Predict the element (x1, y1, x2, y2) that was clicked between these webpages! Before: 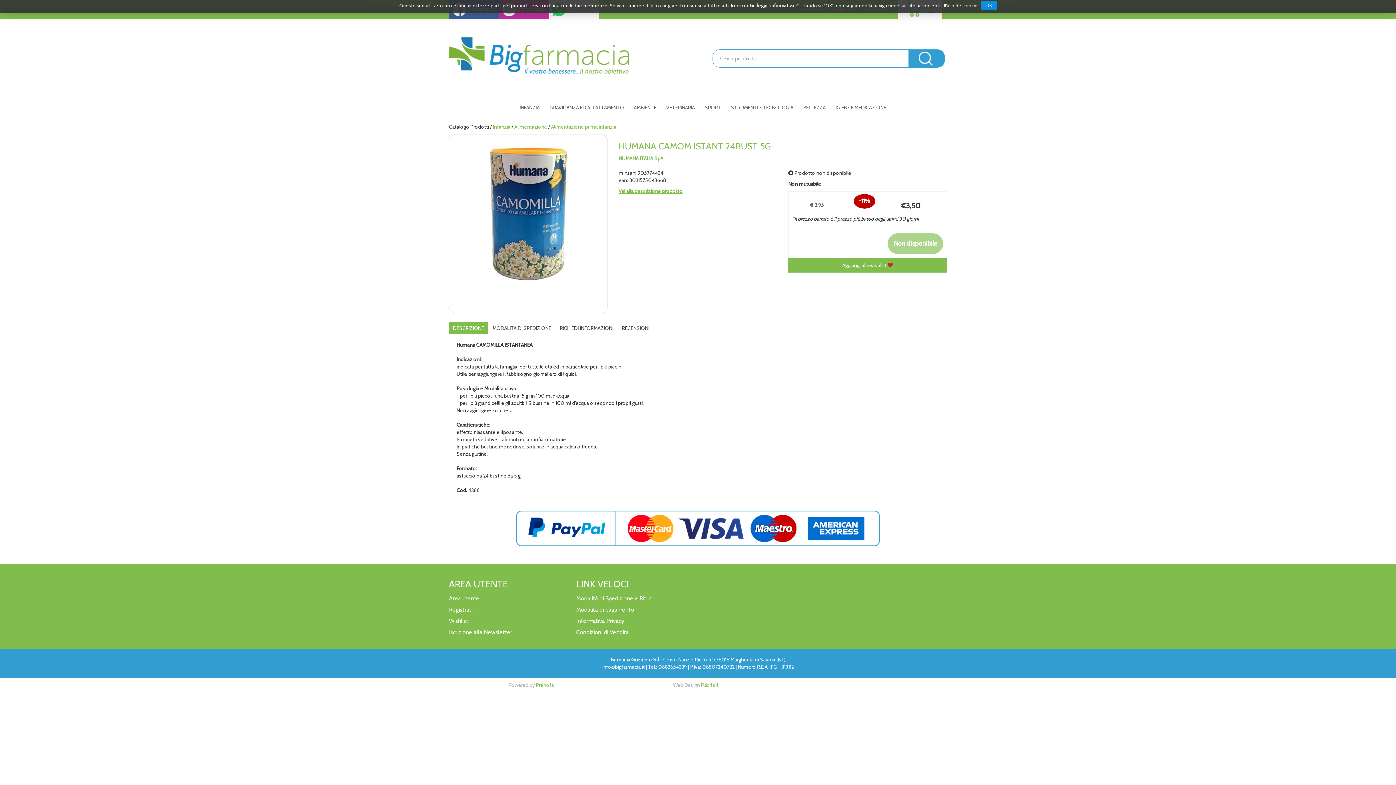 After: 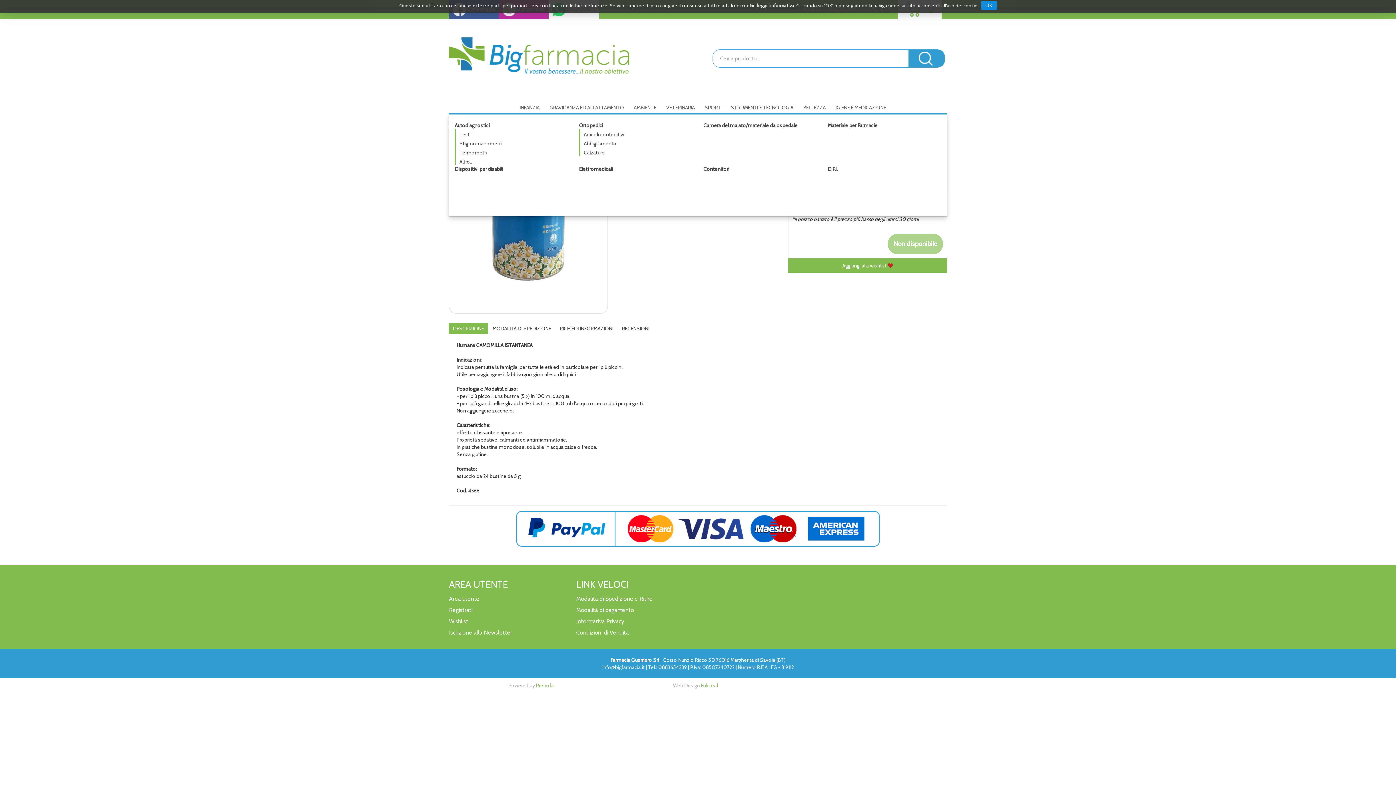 Action: bbox: (726, 97, 798, 117) label: STRUMENTI E TECNOLOGIA